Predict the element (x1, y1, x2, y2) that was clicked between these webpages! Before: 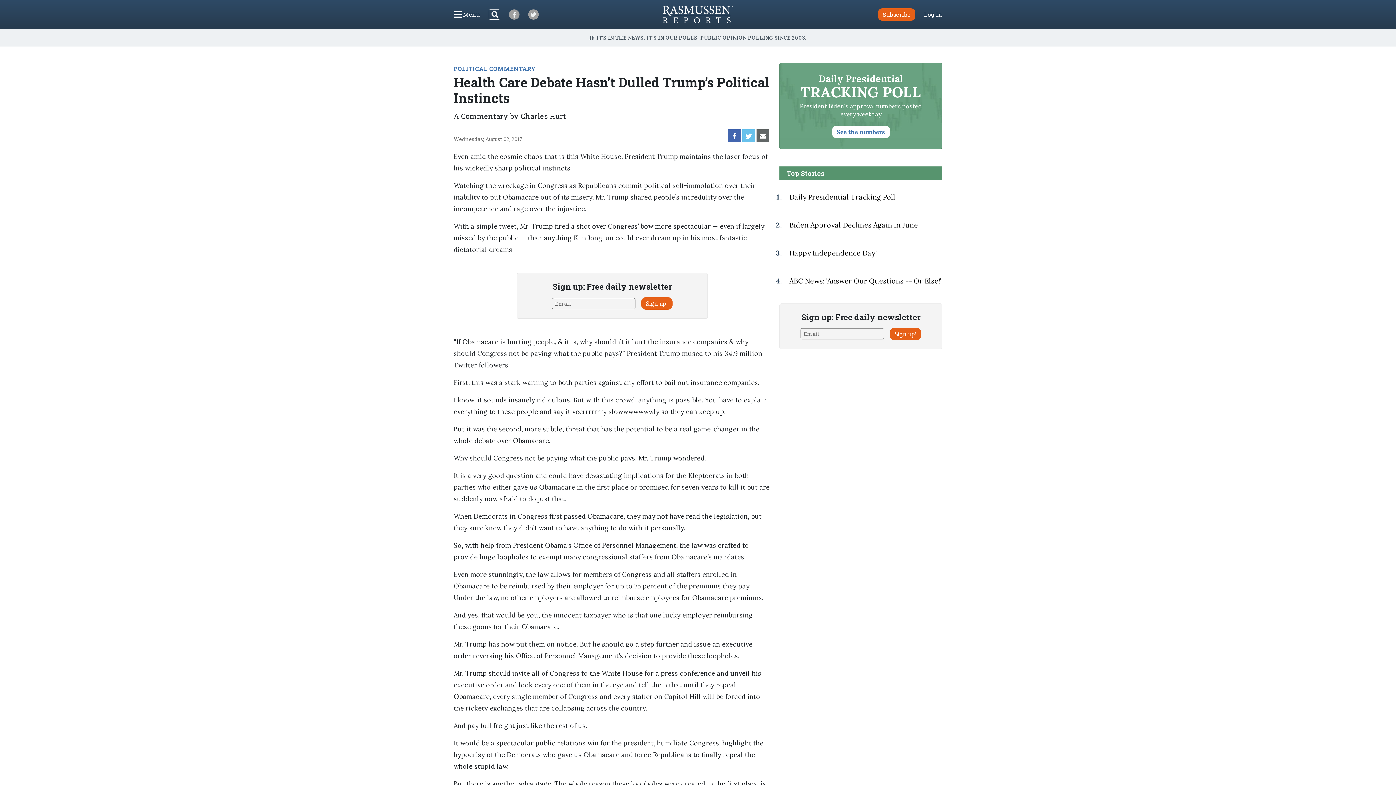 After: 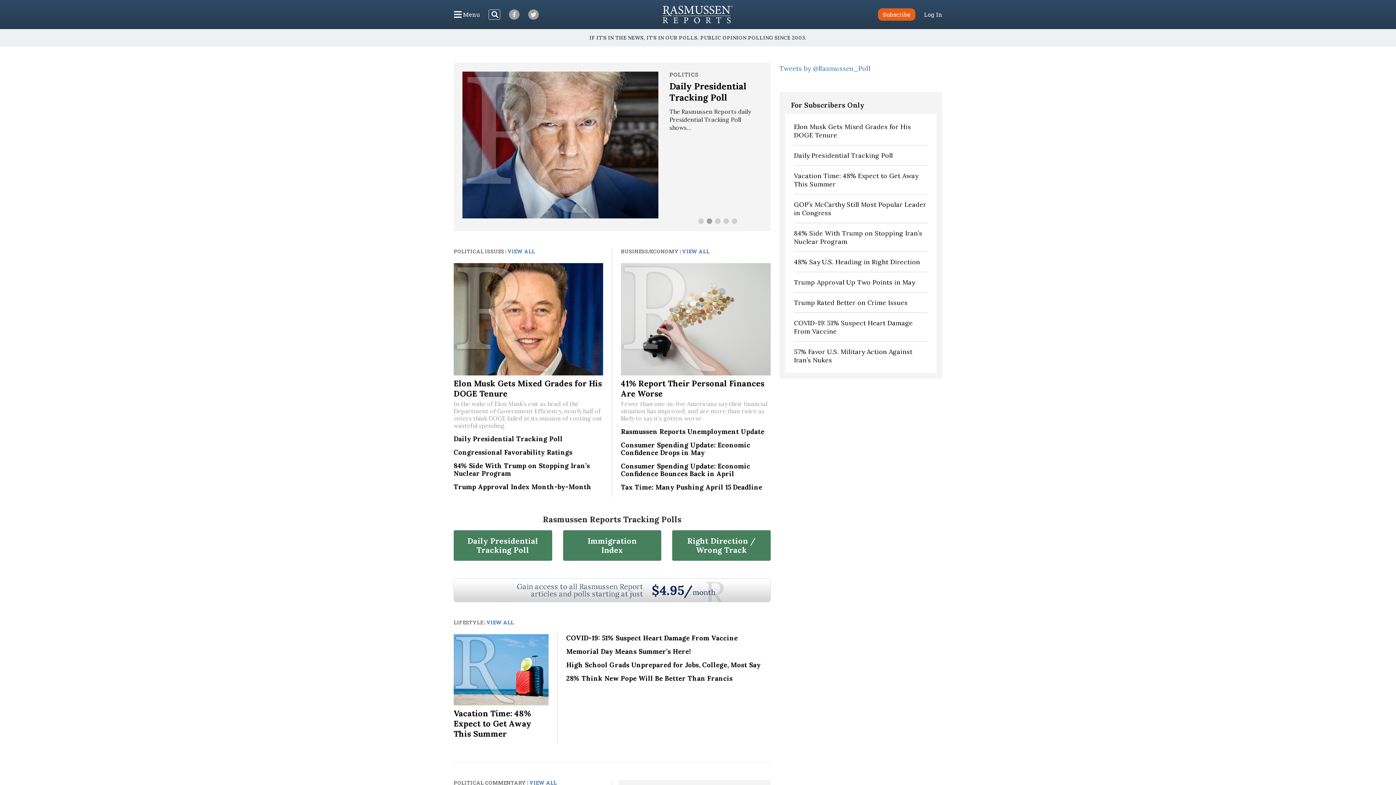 Action: bbox: (662, 5, 733, 23)